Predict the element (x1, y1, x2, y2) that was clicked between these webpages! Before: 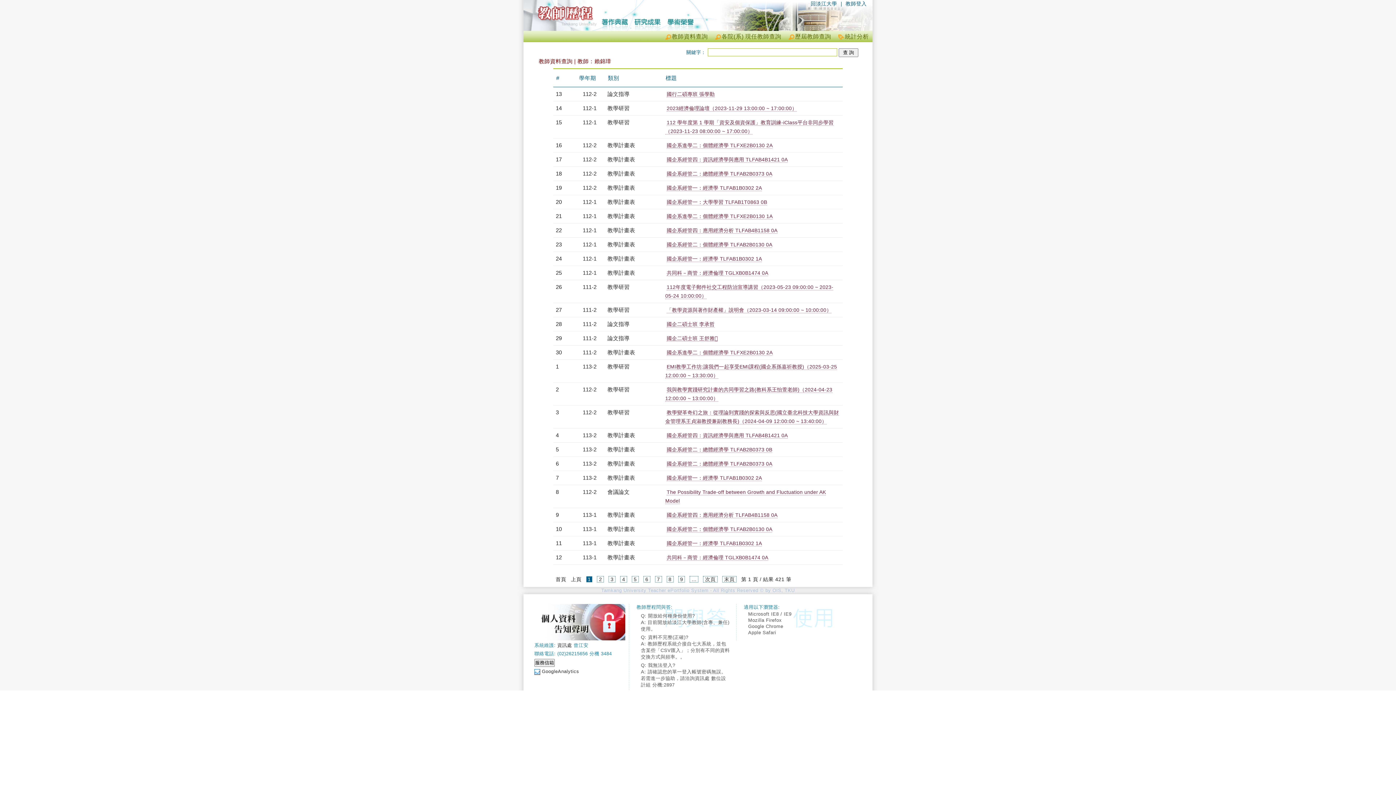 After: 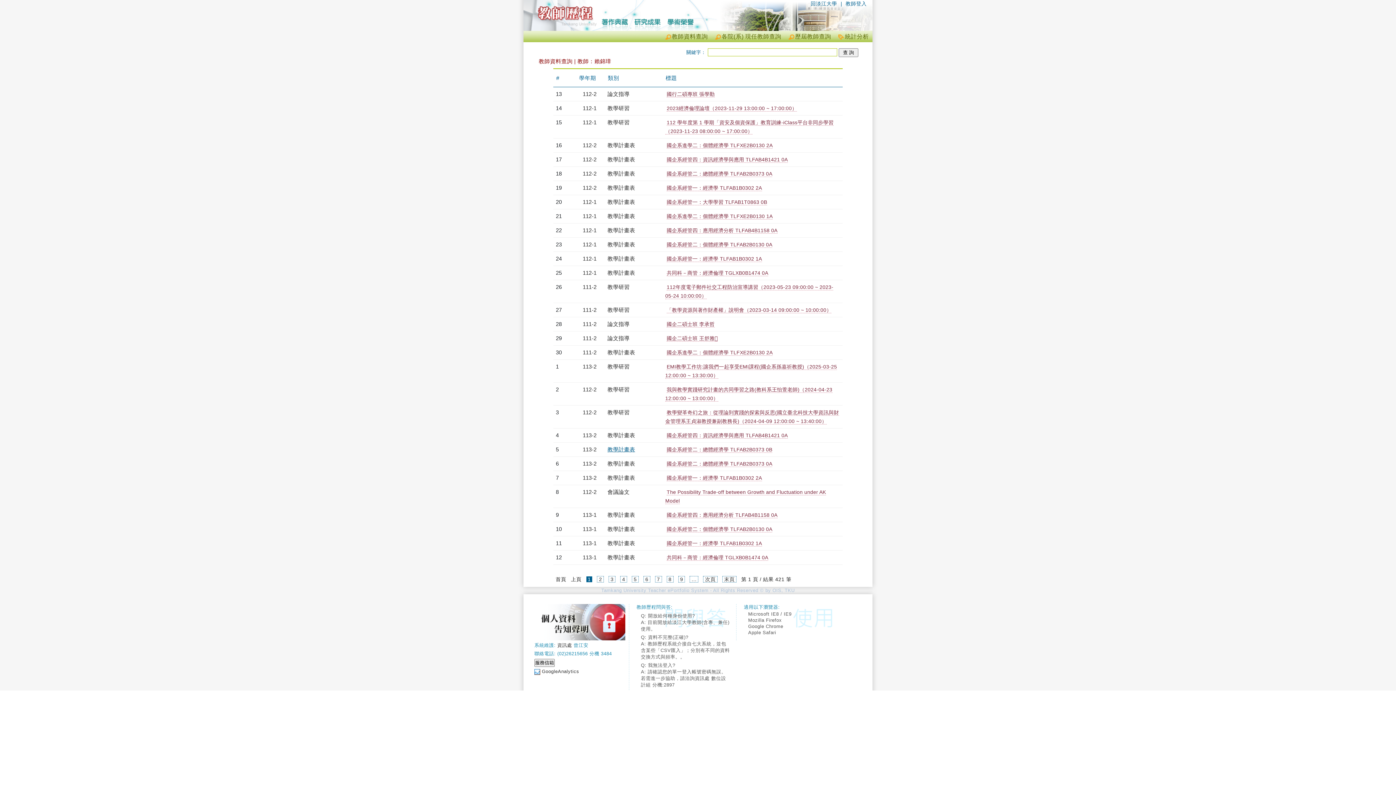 Action: label: 教學計畫表 bbox: (607, 446, 635, 452)